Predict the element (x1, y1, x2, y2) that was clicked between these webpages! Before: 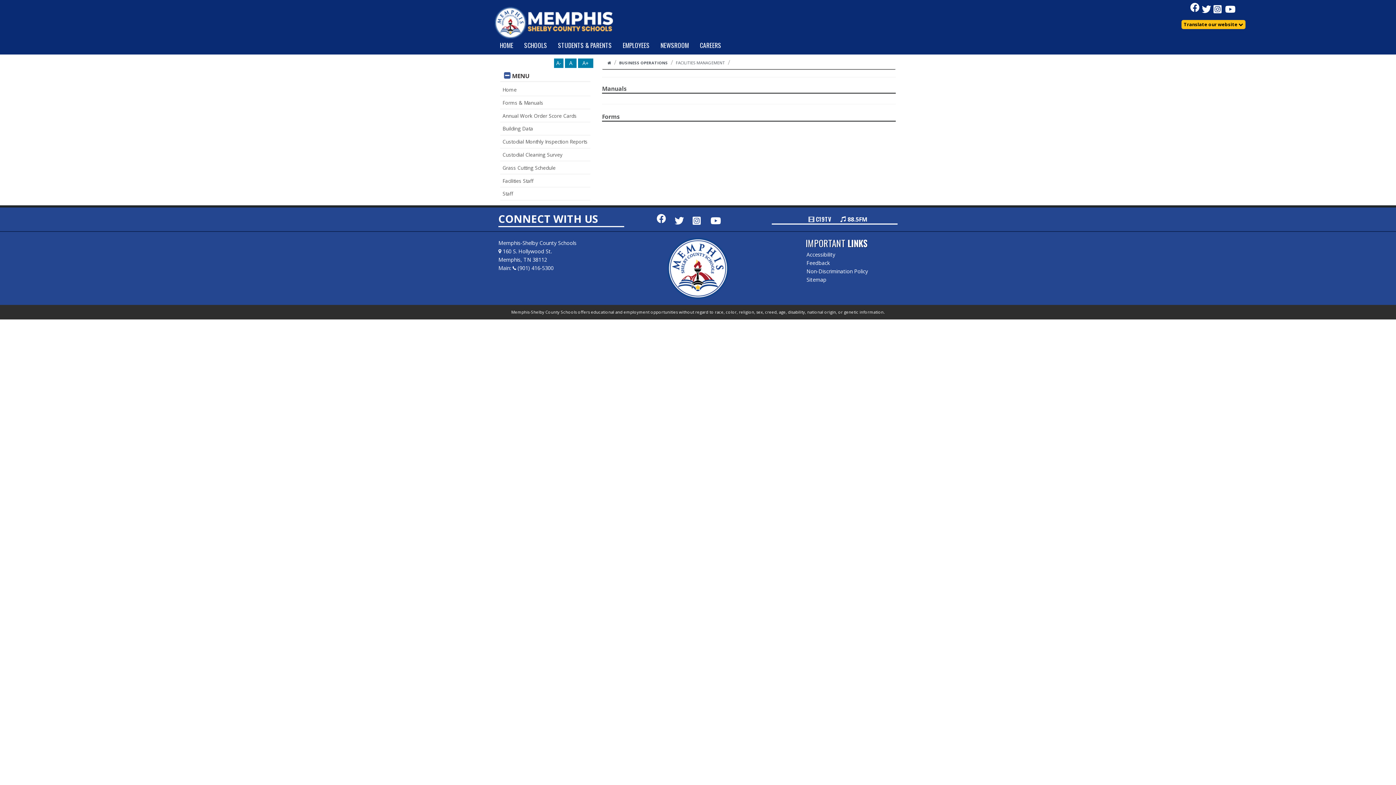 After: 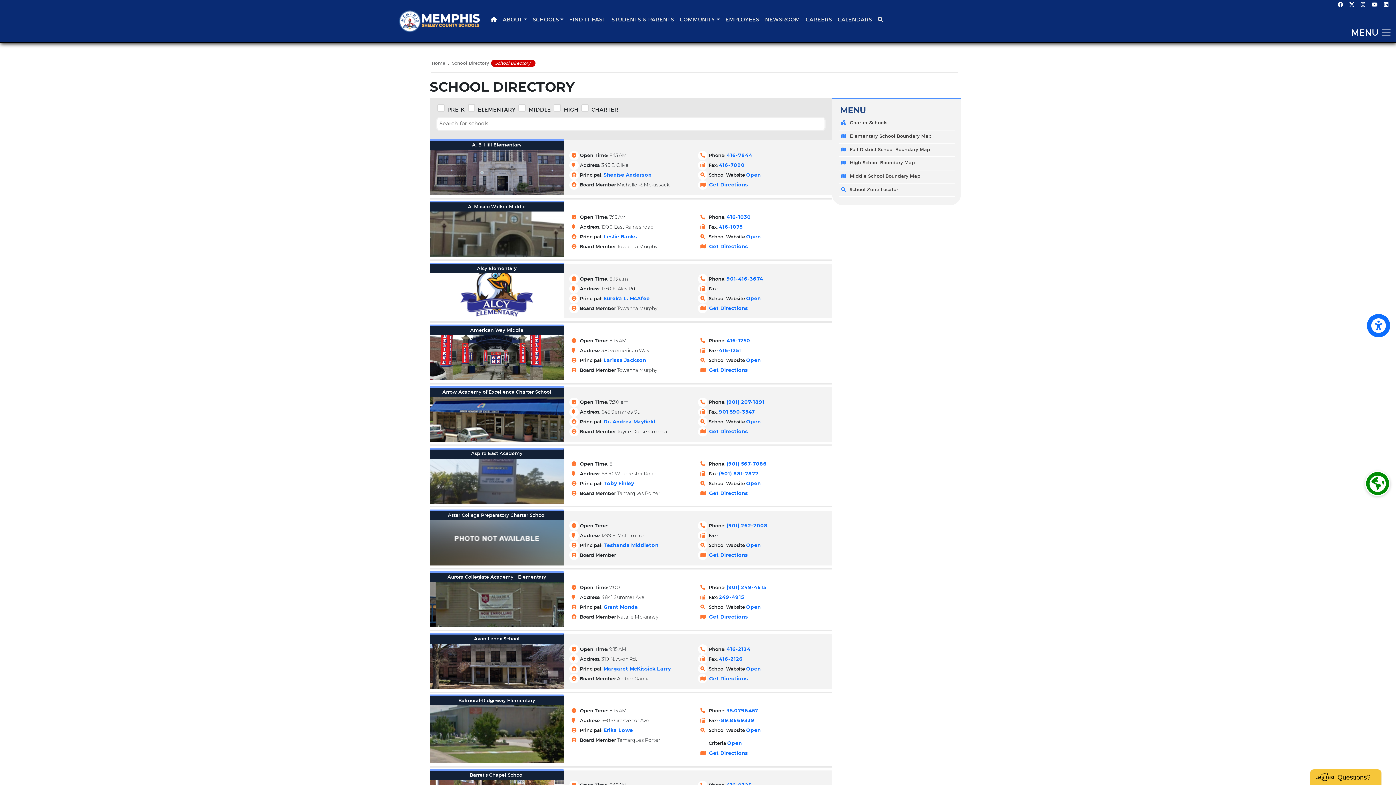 Action: bbox: (518, 36, 552, 53) label: SCHOOLS